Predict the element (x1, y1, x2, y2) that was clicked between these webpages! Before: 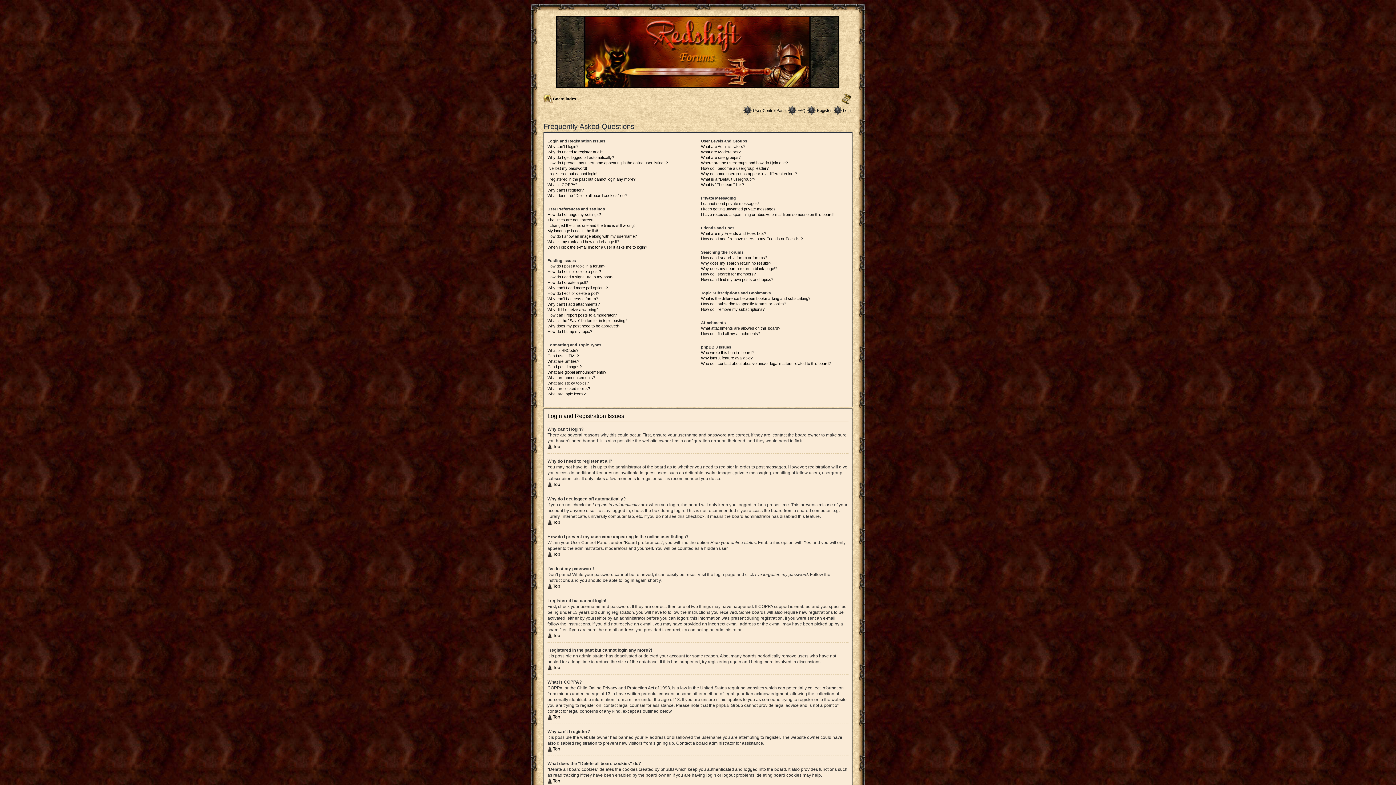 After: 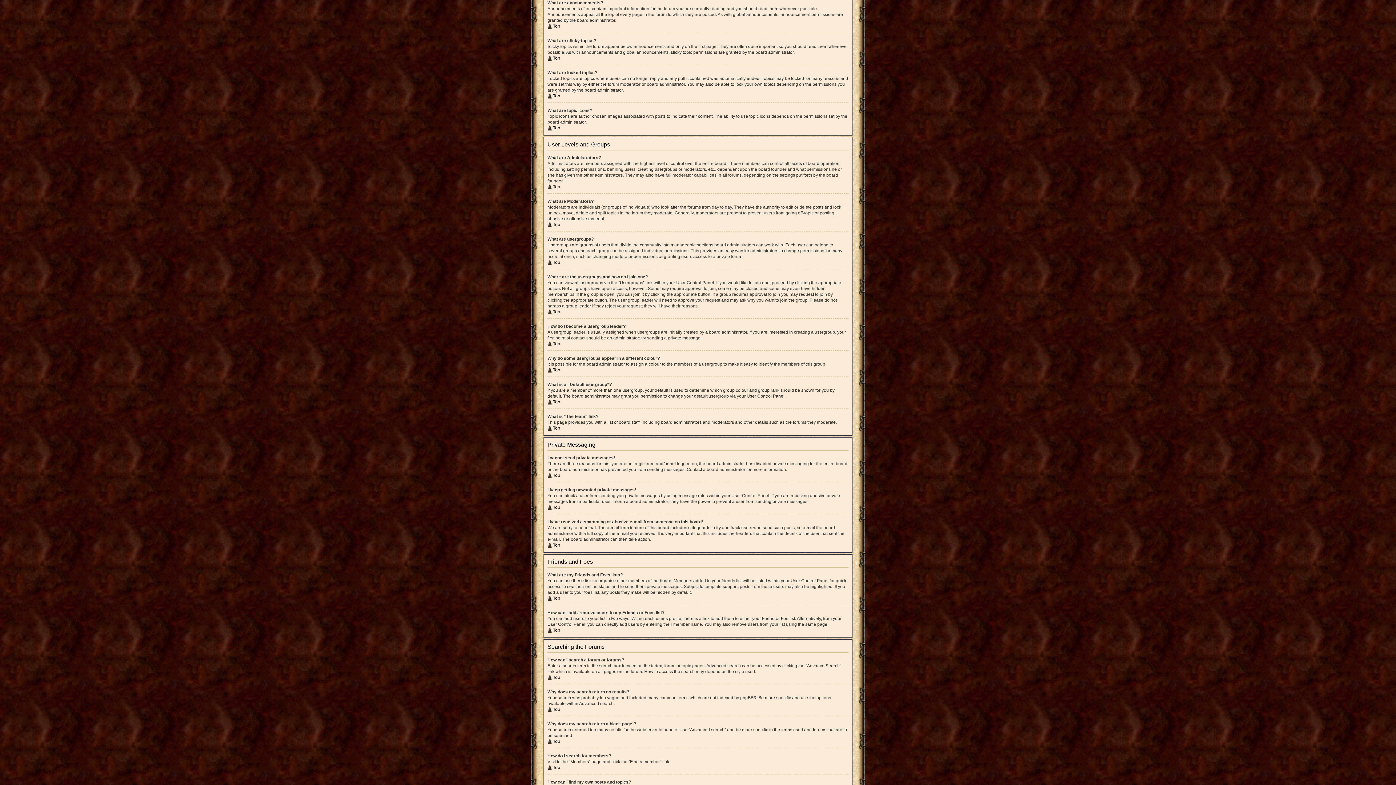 Action: label: What are announcements? bbox: (547, 375, 595, 380)